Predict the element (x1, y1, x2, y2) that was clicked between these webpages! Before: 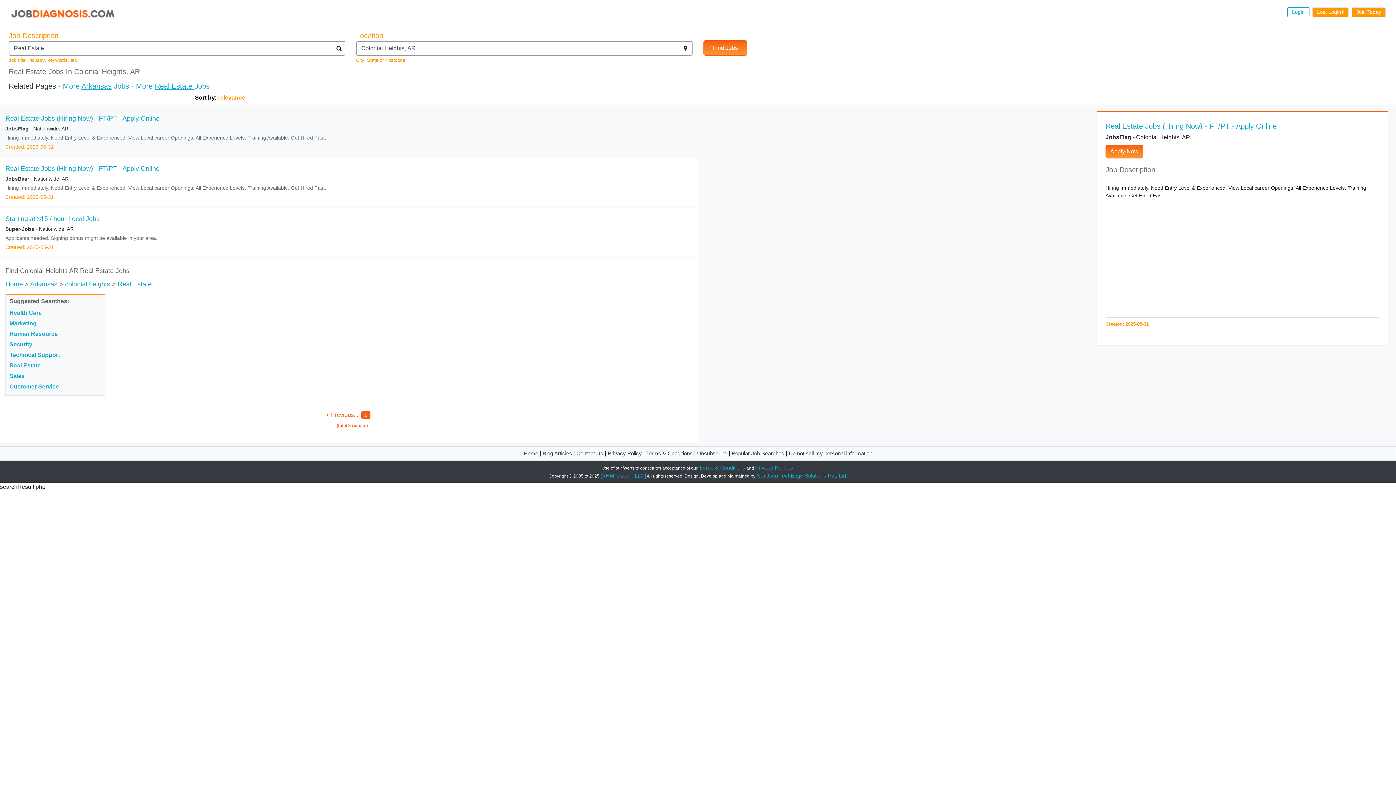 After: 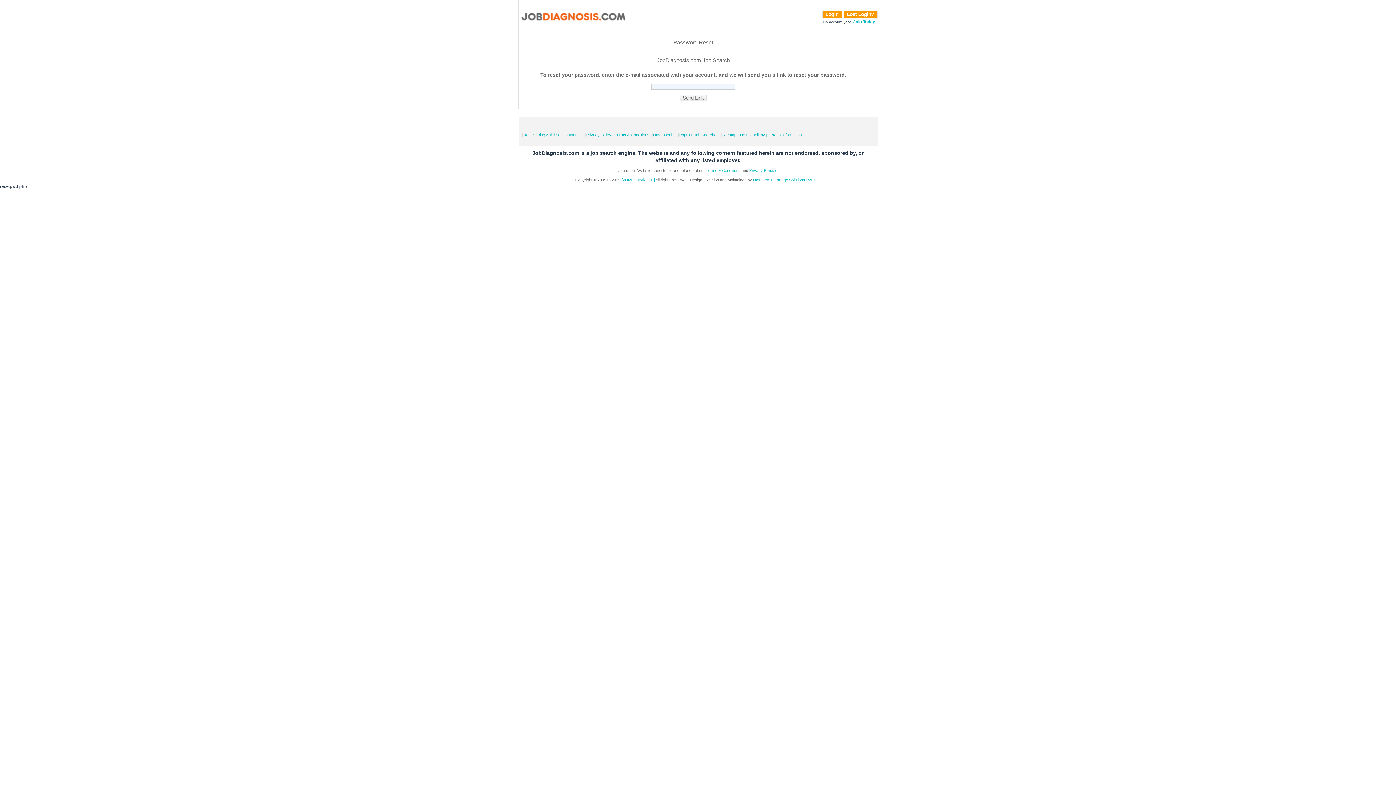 Action: bbox: (1312, 7, 1349, 16) label: Lost Login?